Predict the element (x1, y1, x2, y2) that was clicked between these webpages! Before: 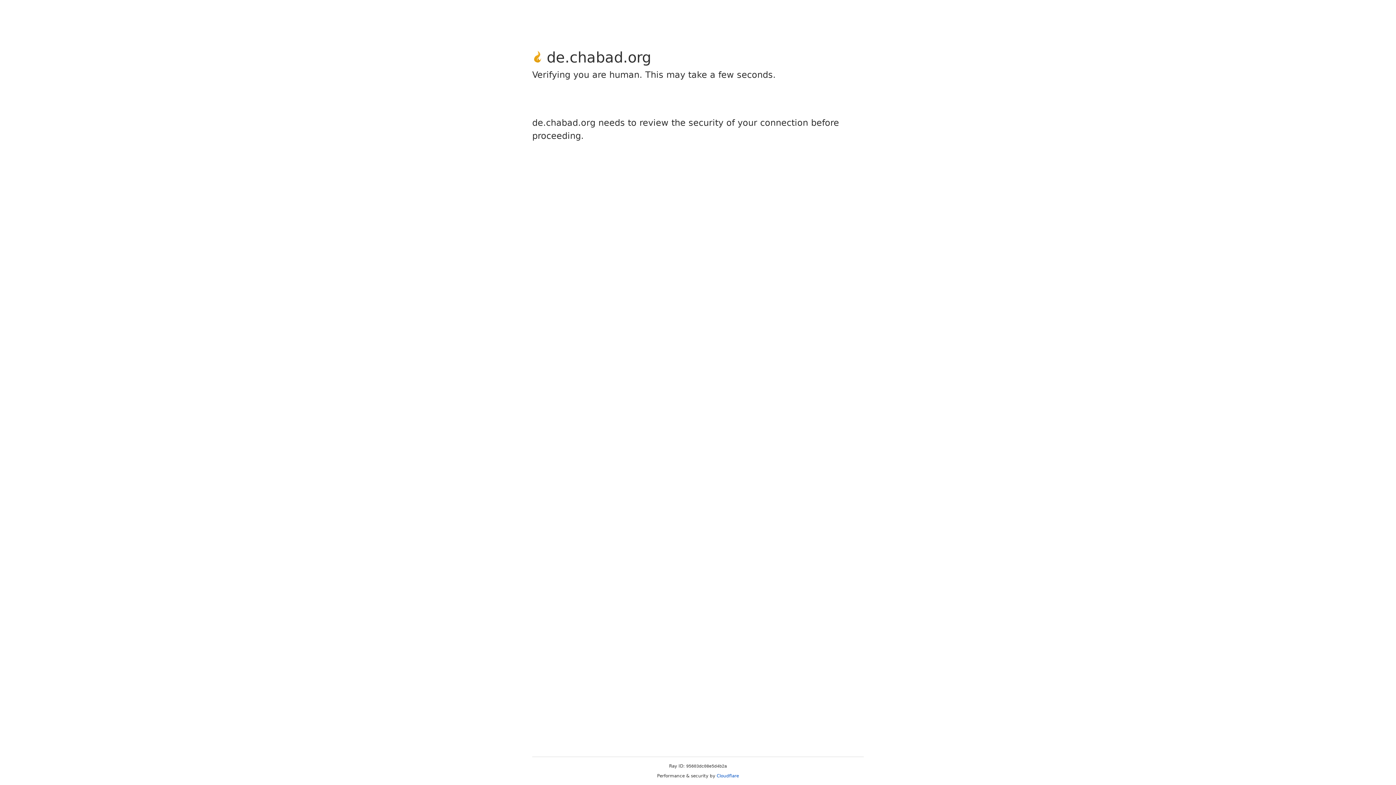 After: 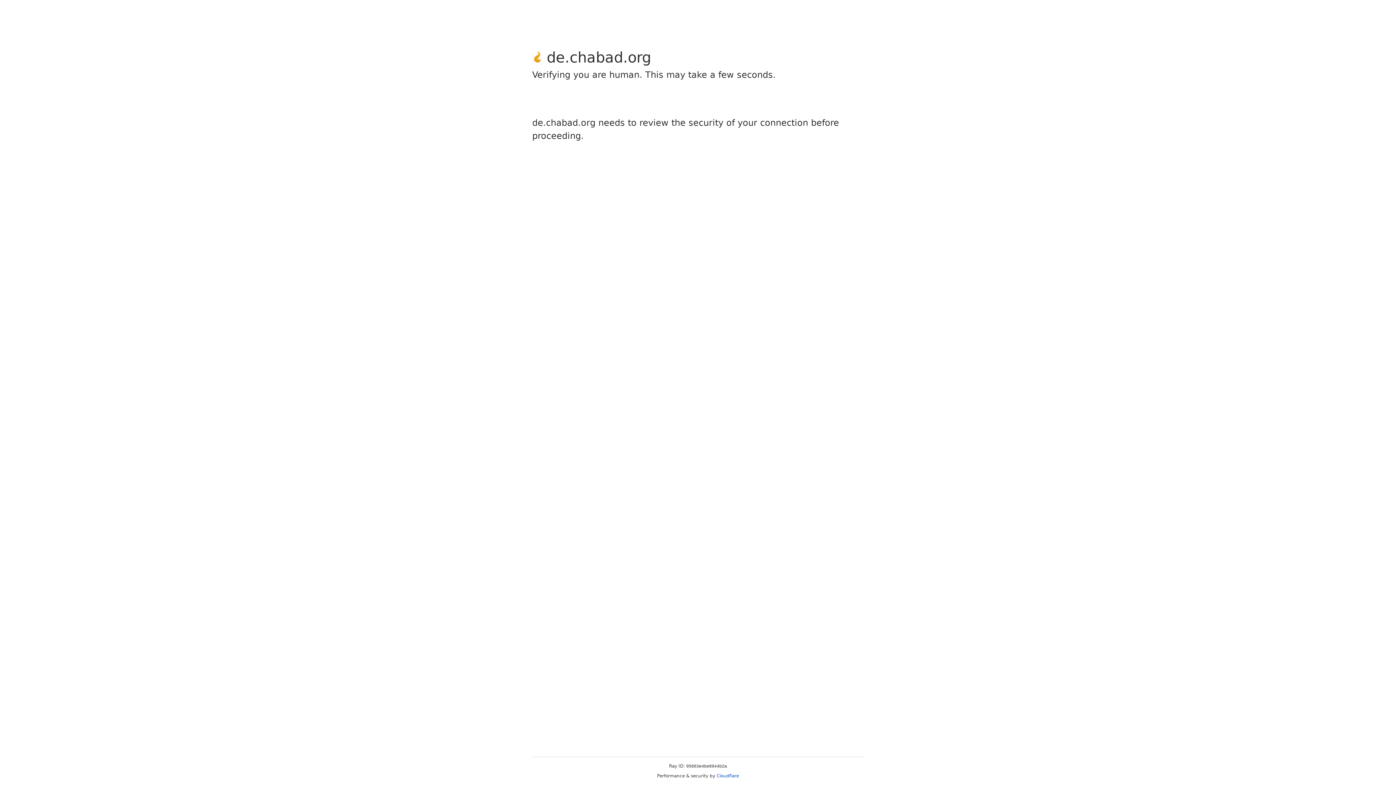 Action: bbox: (716, 773, 739, 778) label: Cloudflare